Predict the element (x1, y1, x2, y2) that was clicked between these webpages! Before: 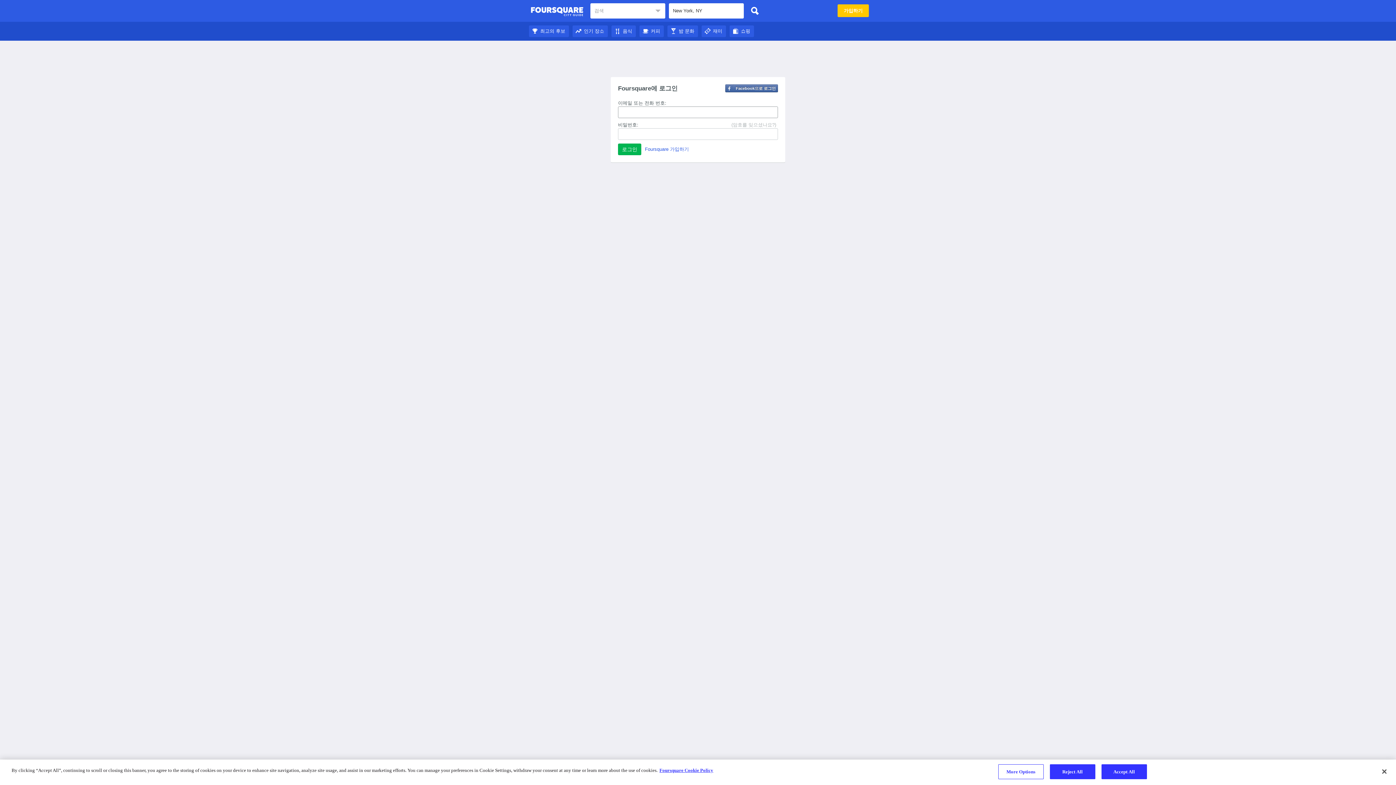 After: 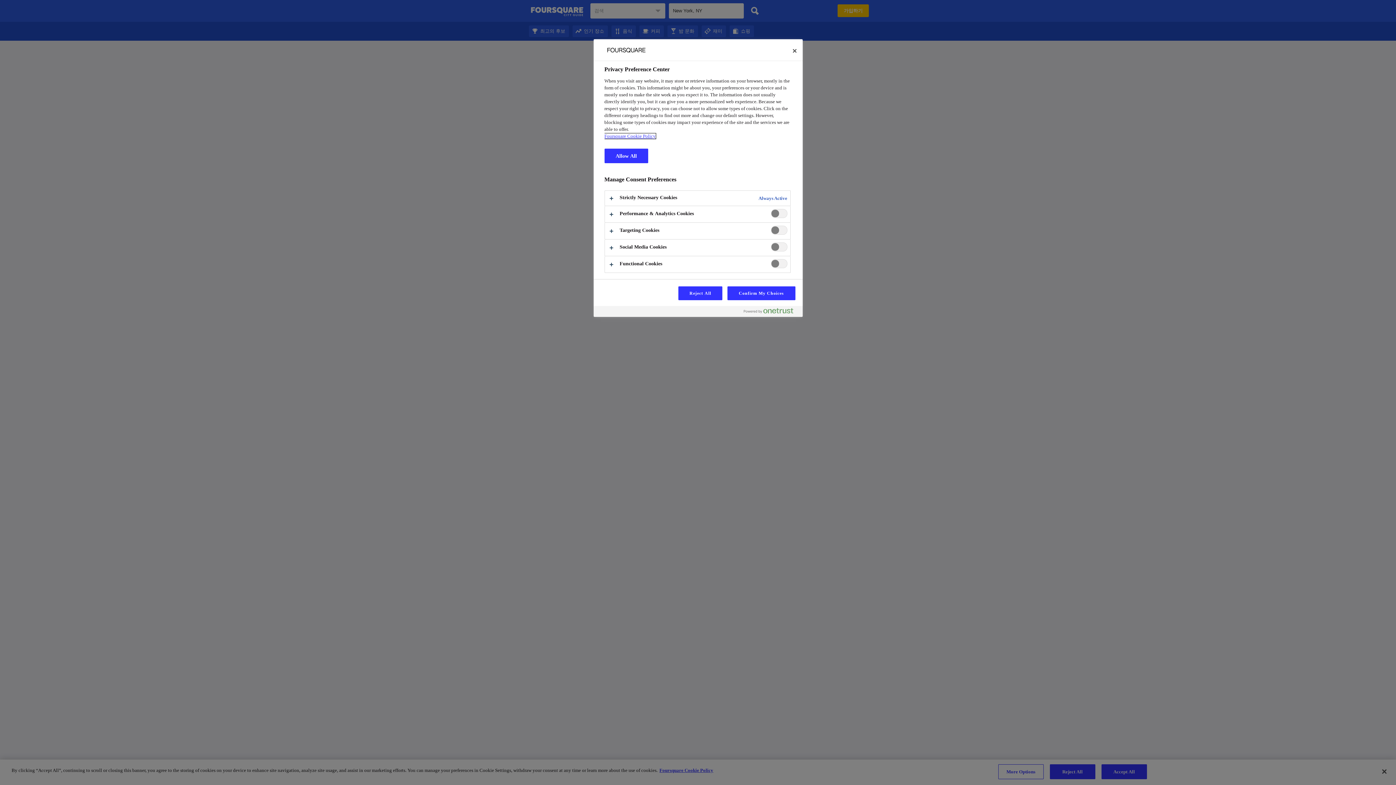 Action: label: More Options bbox: (998, 764, 1043, 779)